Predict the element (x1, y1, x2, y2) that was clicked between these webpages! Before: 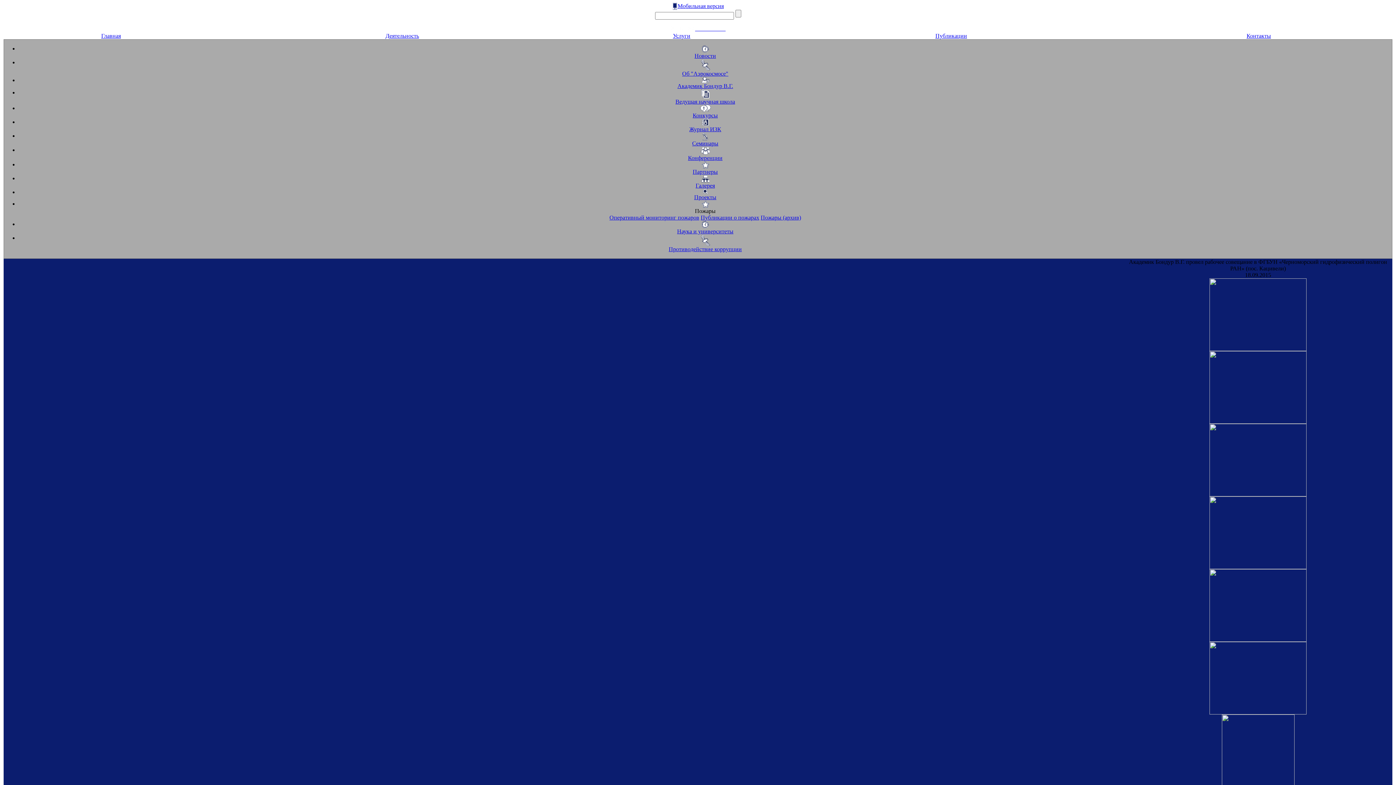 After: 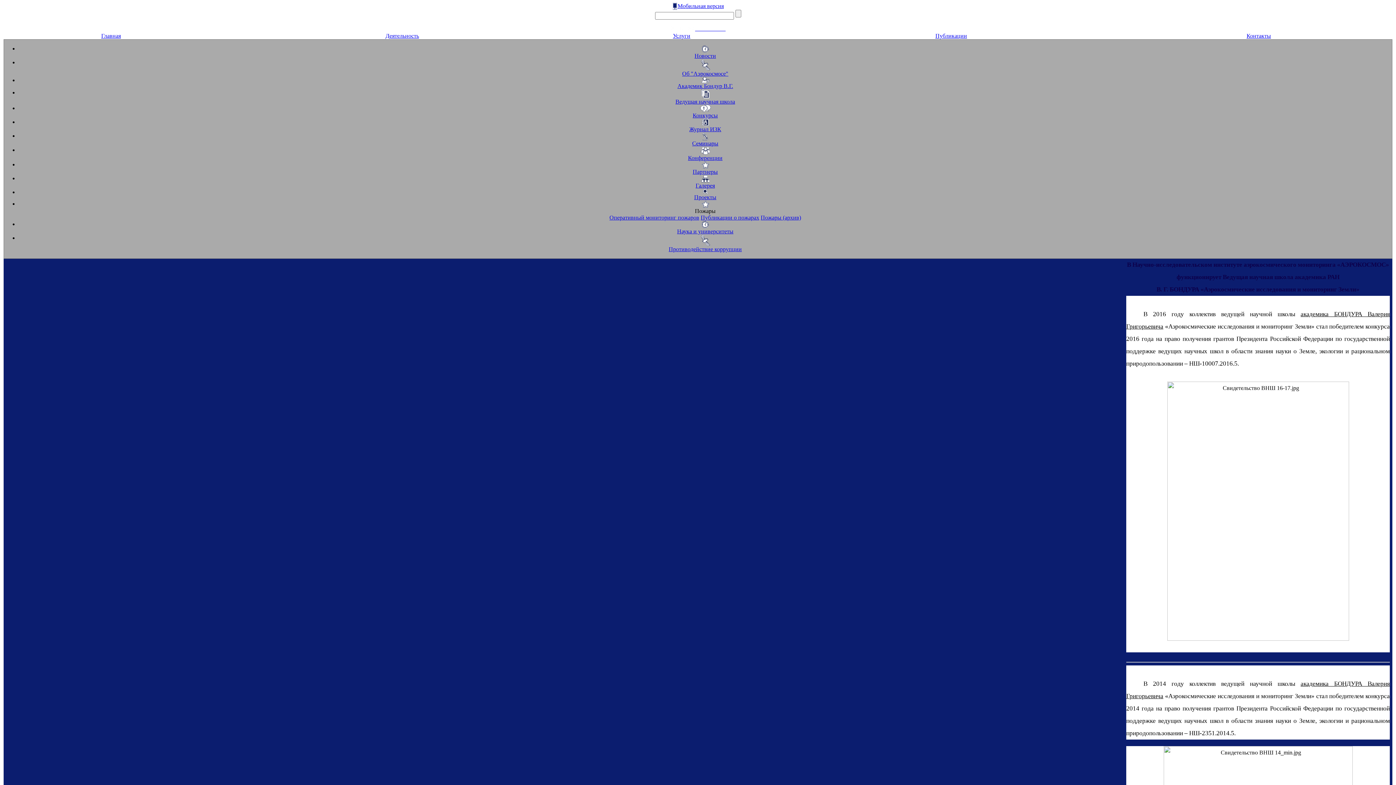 Action: bbox: (18, 89, 1392, 105) label: Ведущая научная школа